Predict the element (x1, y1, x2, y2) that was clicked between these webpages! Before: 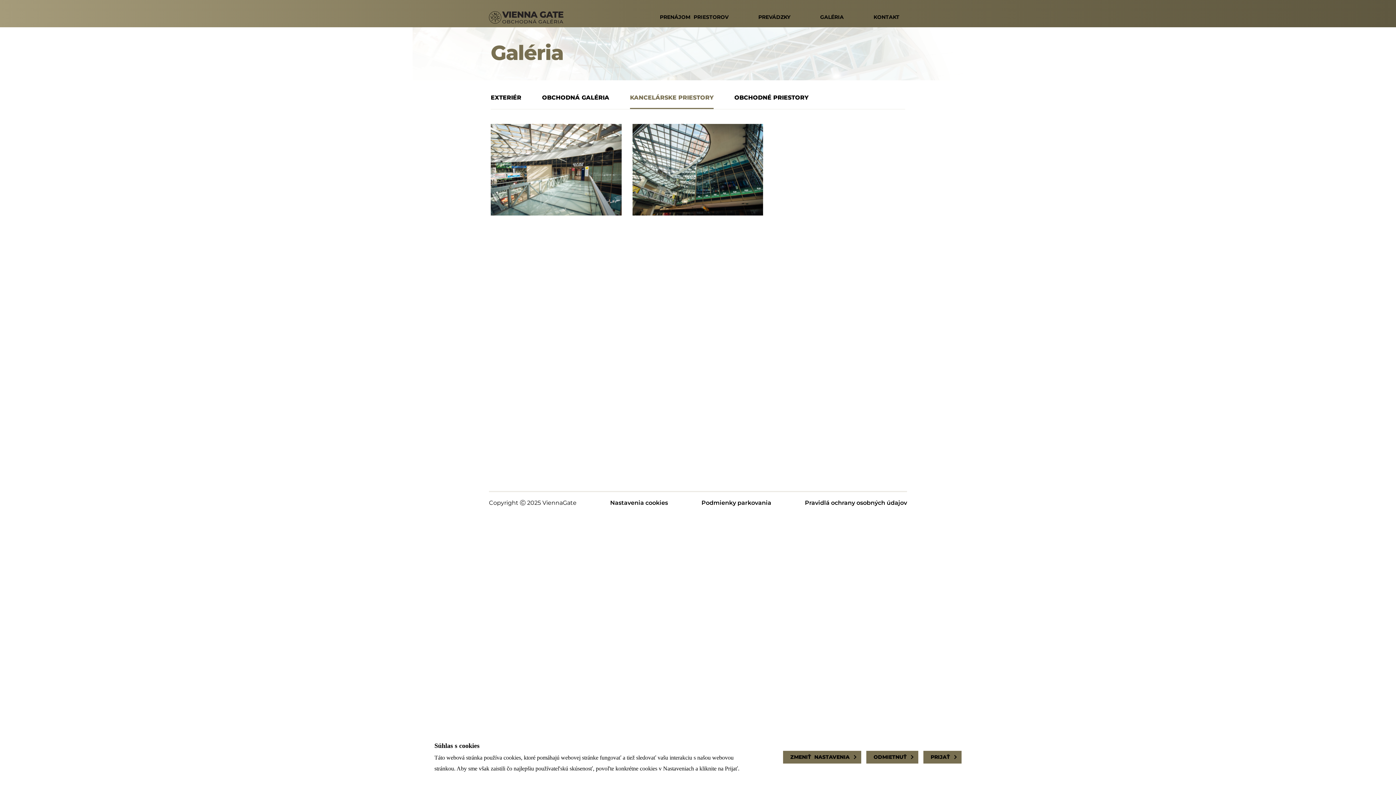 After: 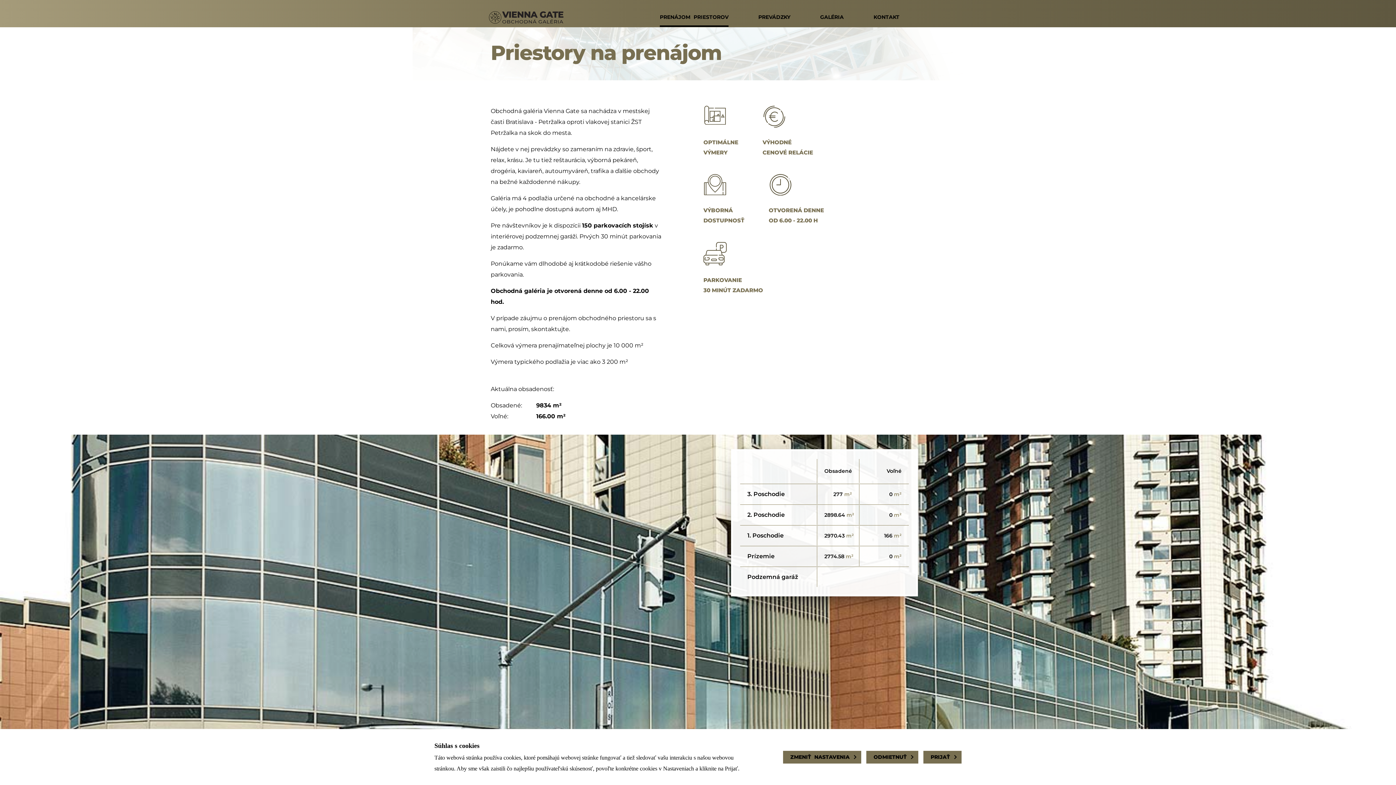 Action: label: PRENÁJOM PRIESTOROV bbox: (645, 10, 743, 23)